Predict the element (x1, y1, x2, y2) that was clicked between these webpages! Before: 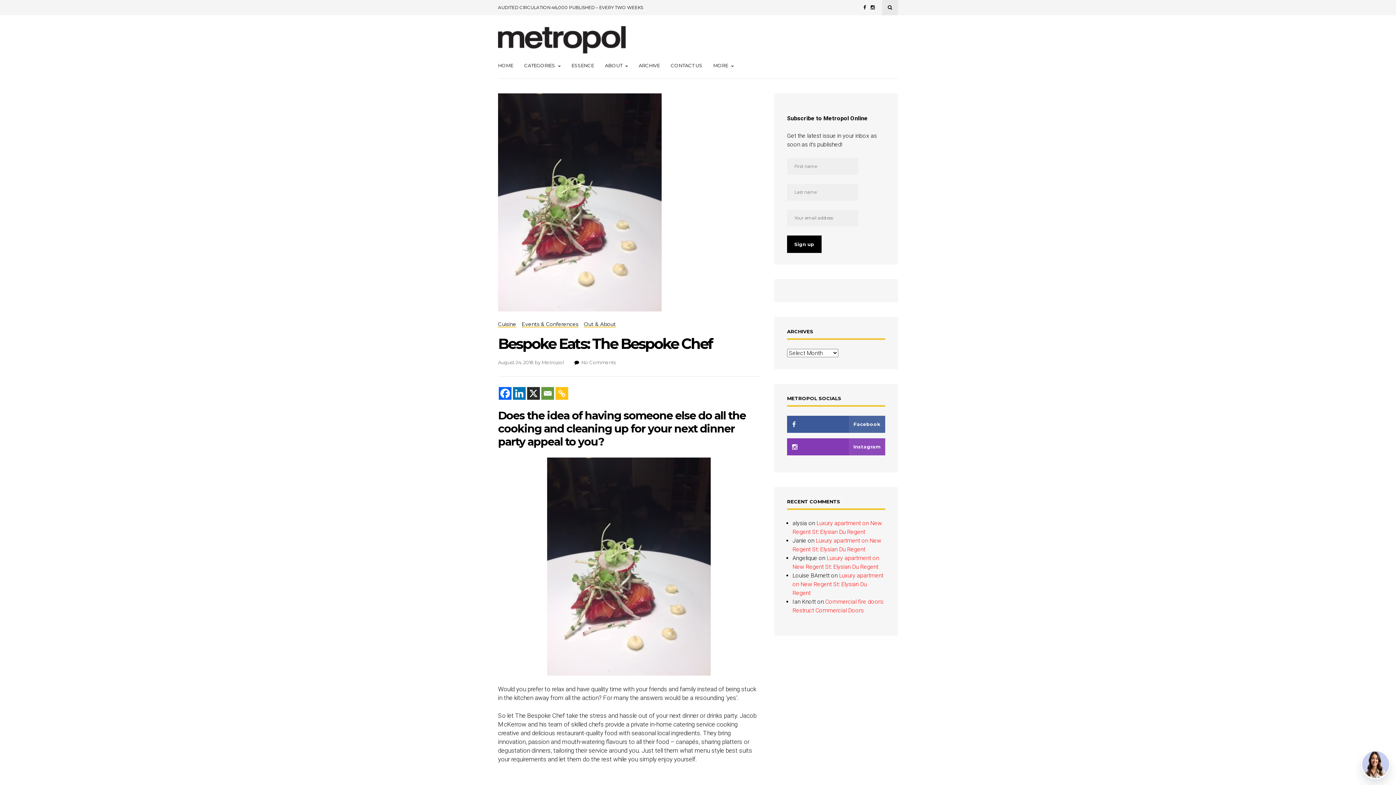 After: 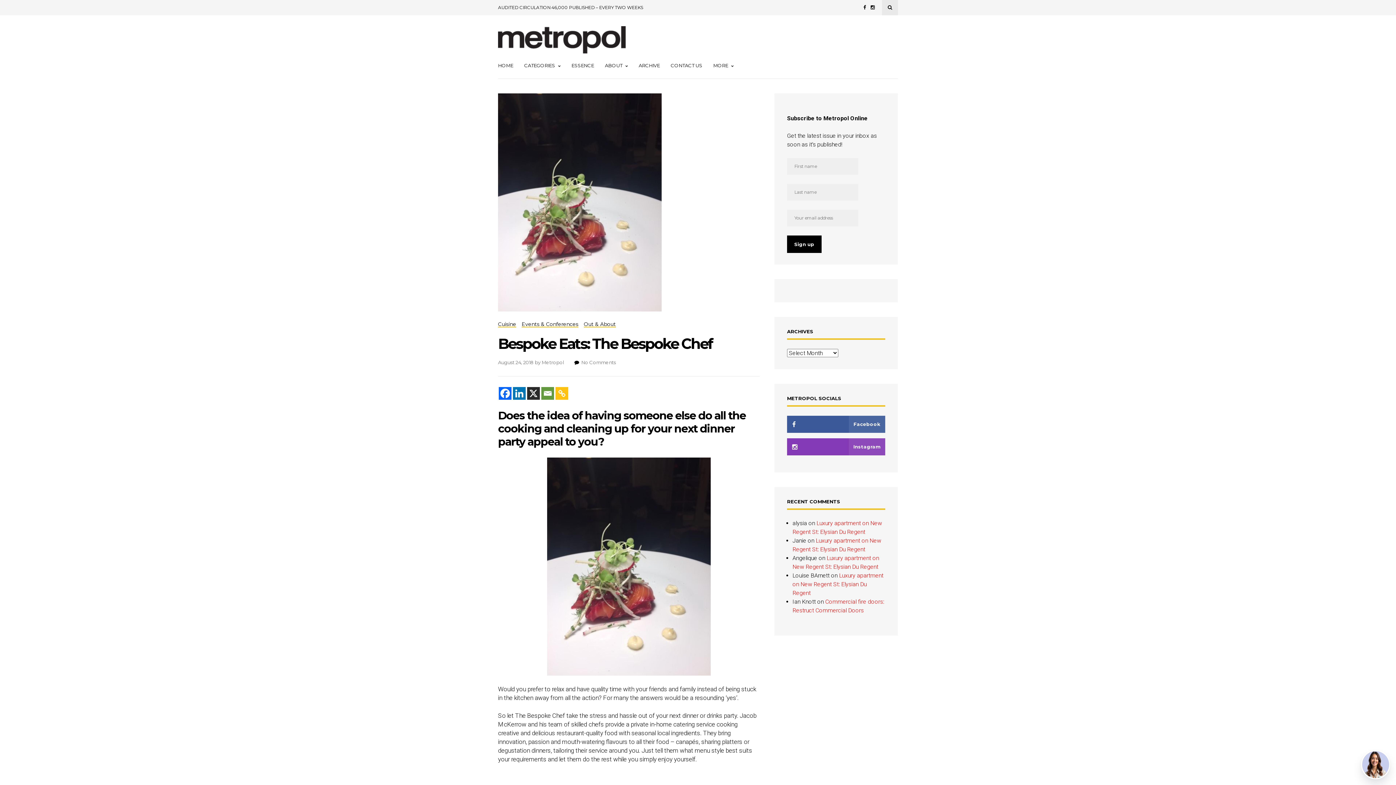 Action: label: Email bbox: (541, 387, 554, 400)